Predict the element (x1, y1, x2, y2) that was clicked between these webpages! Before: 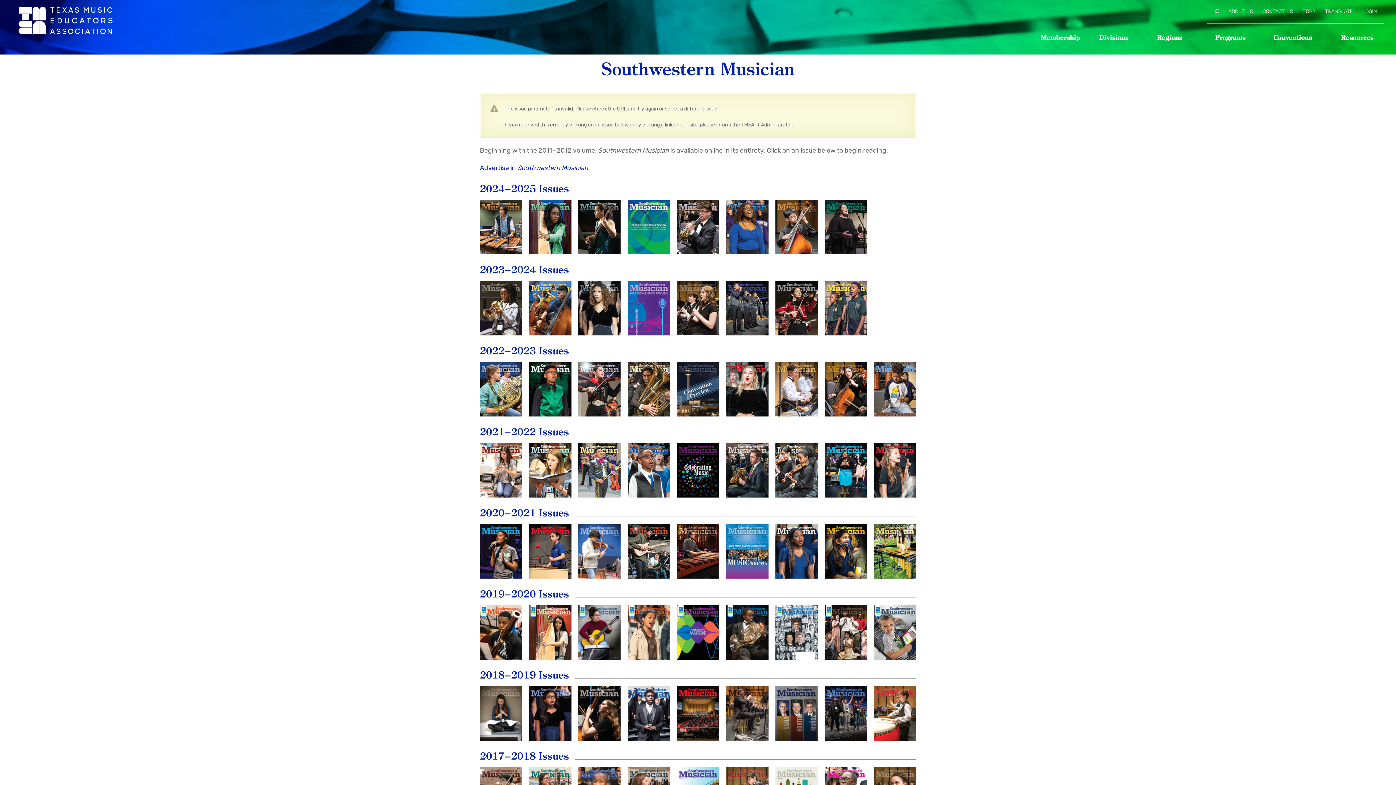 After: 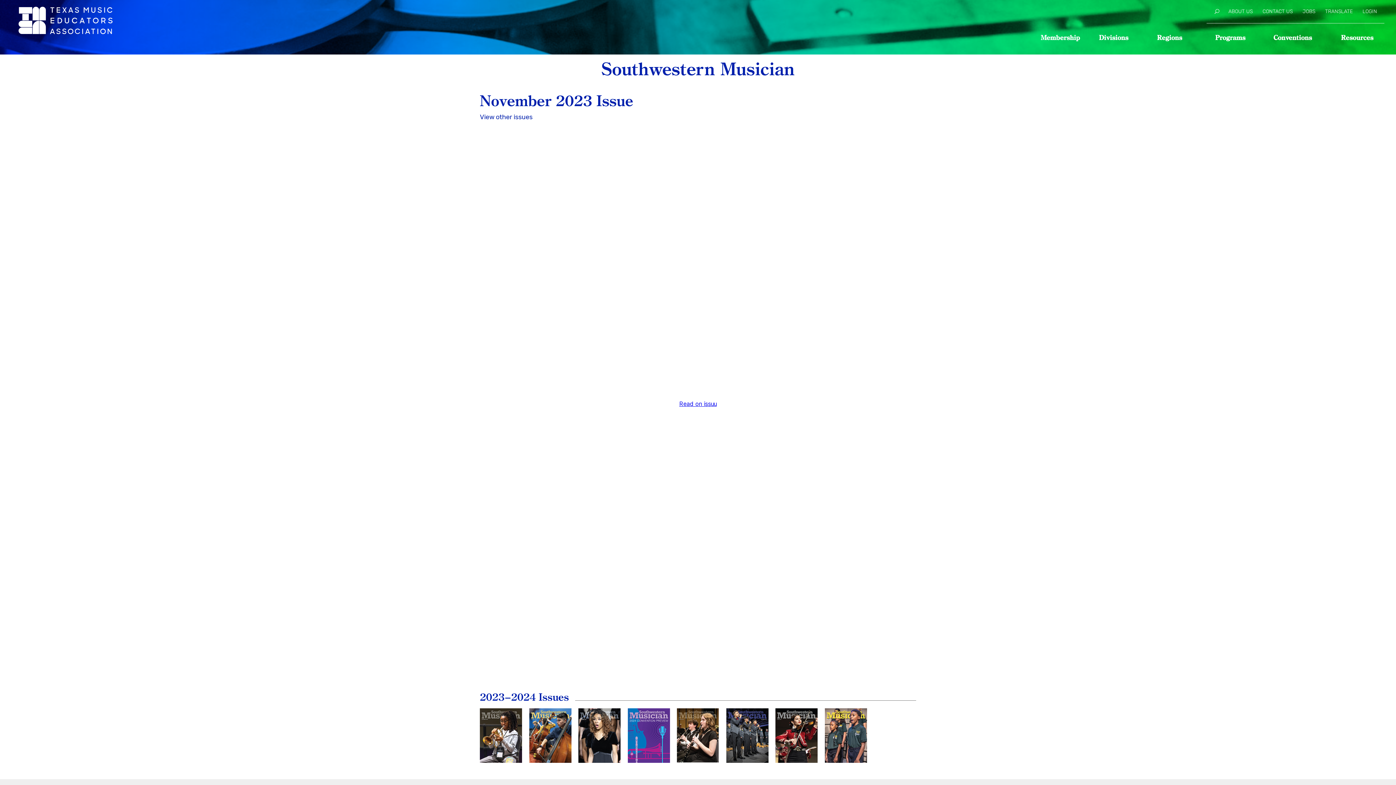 Action: bbox: (578, 281, 620, 335) label: November
2023